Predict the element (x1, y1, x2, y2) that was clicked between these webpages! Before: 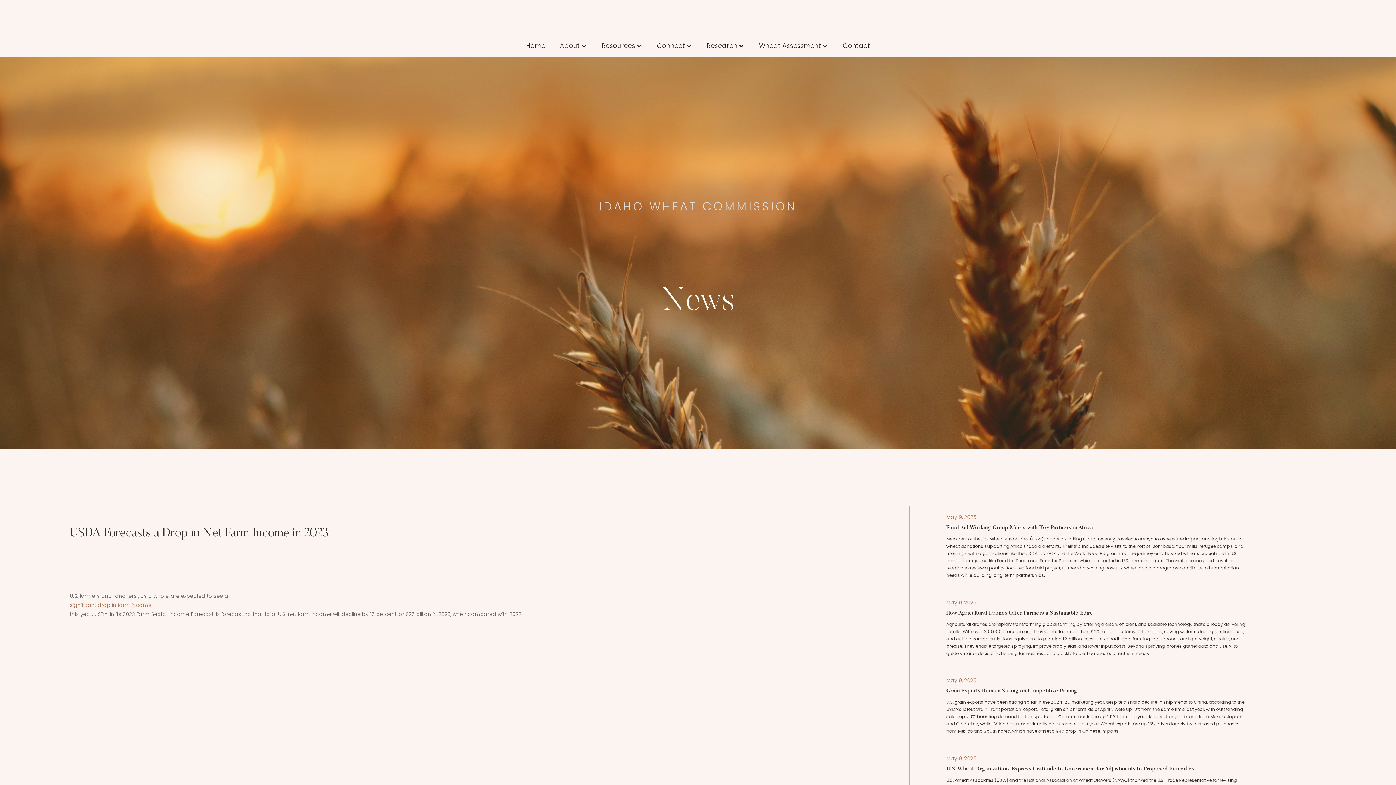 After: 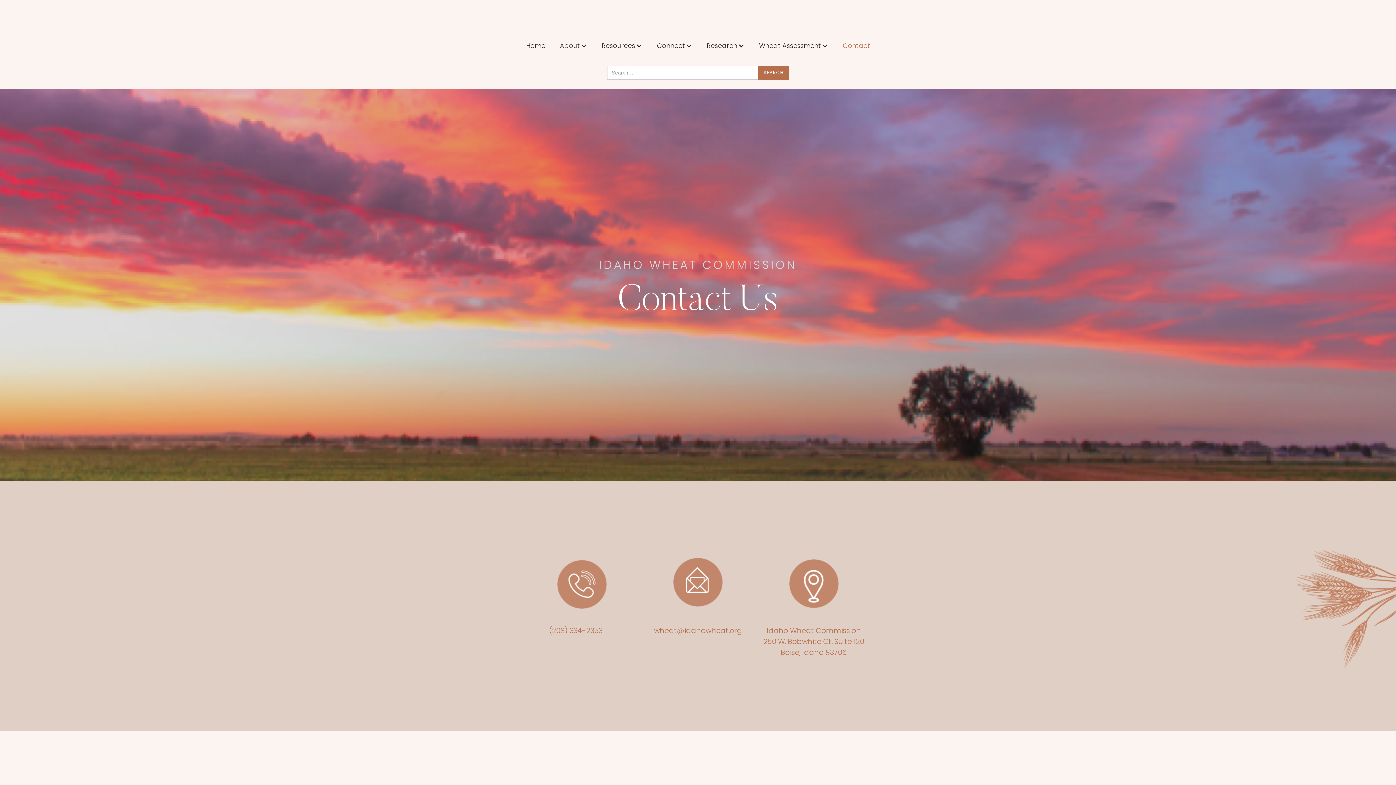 Action: bbox: (835, 34, 877, 56) label: Contact